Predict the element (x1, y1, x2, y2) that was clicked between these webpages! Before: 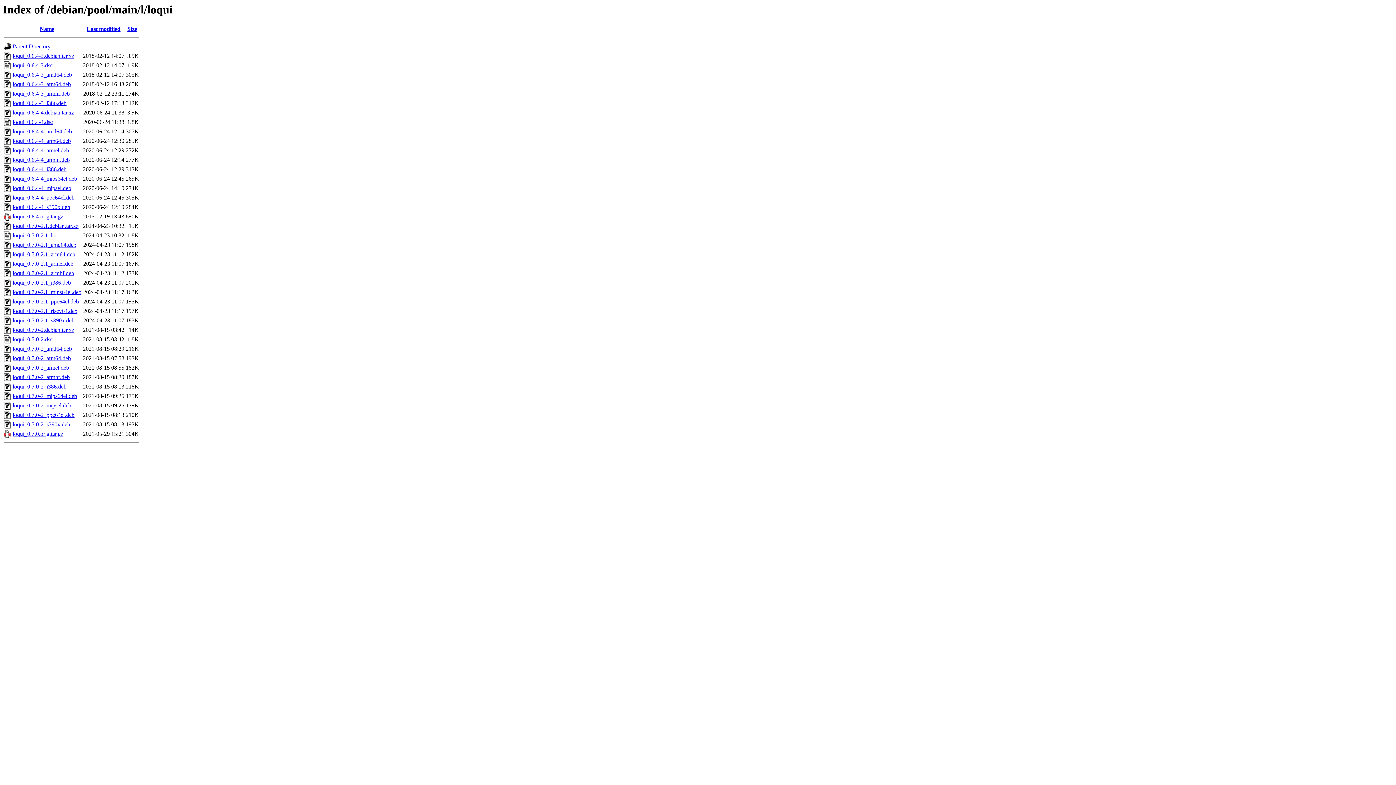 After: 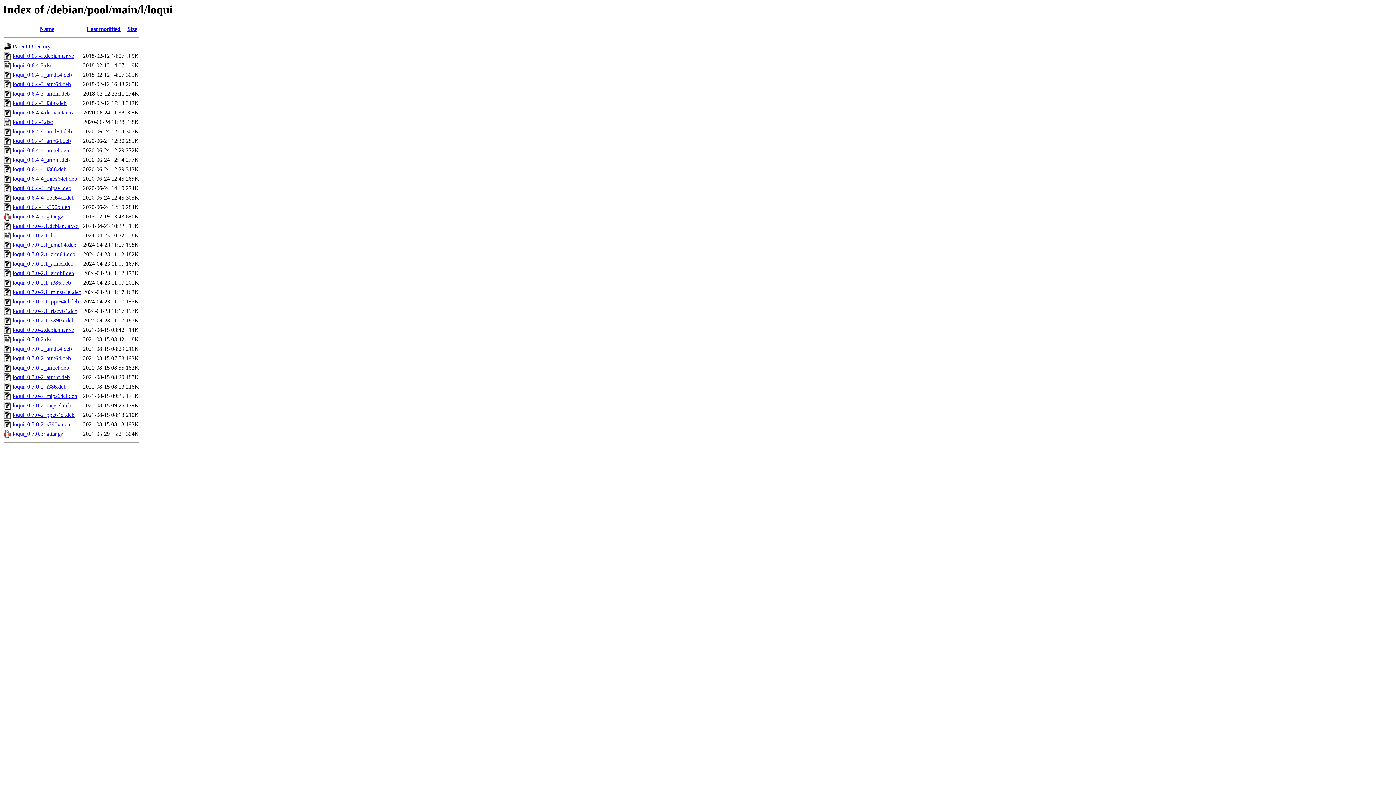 Action: bbox: (12, 421, 70, 427) label: loqui_0.7.0-2_s390x.deb